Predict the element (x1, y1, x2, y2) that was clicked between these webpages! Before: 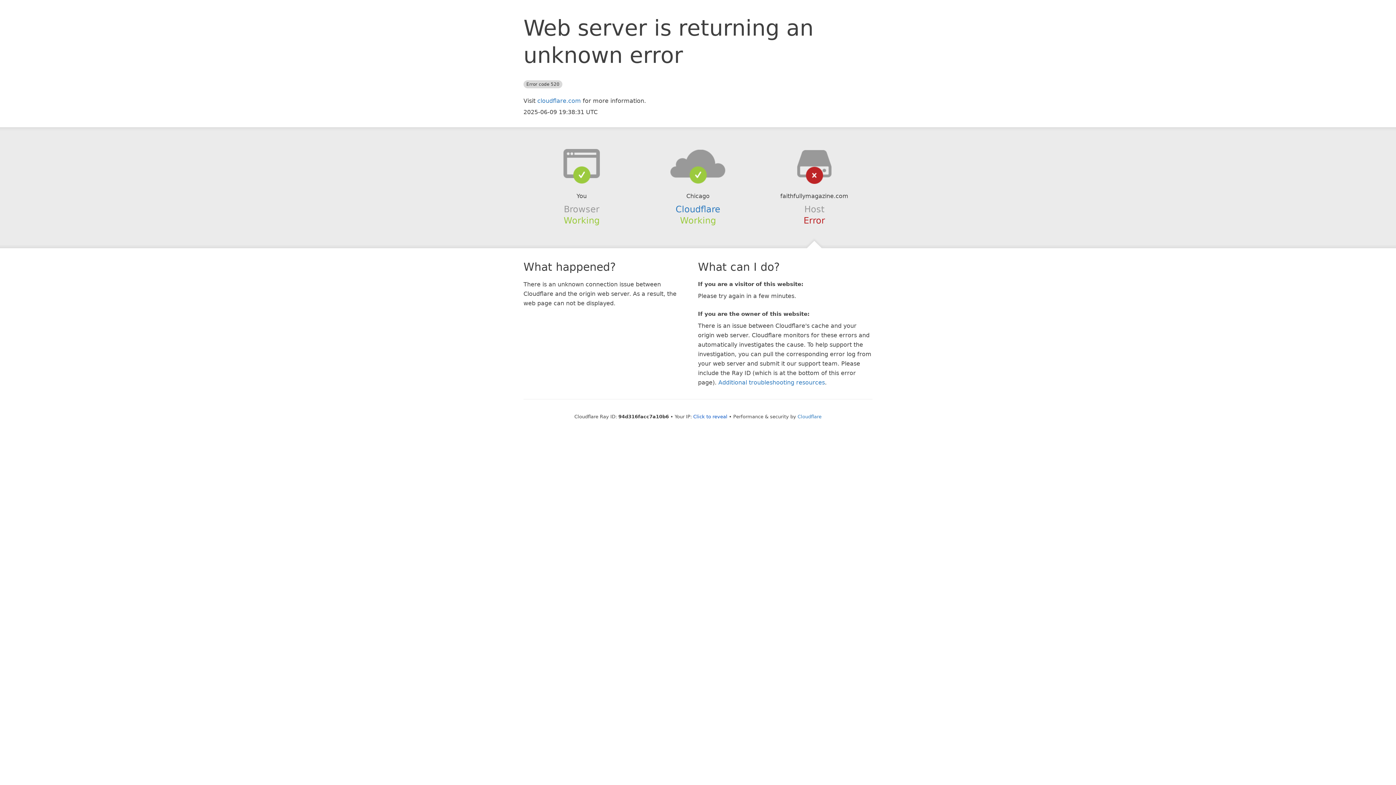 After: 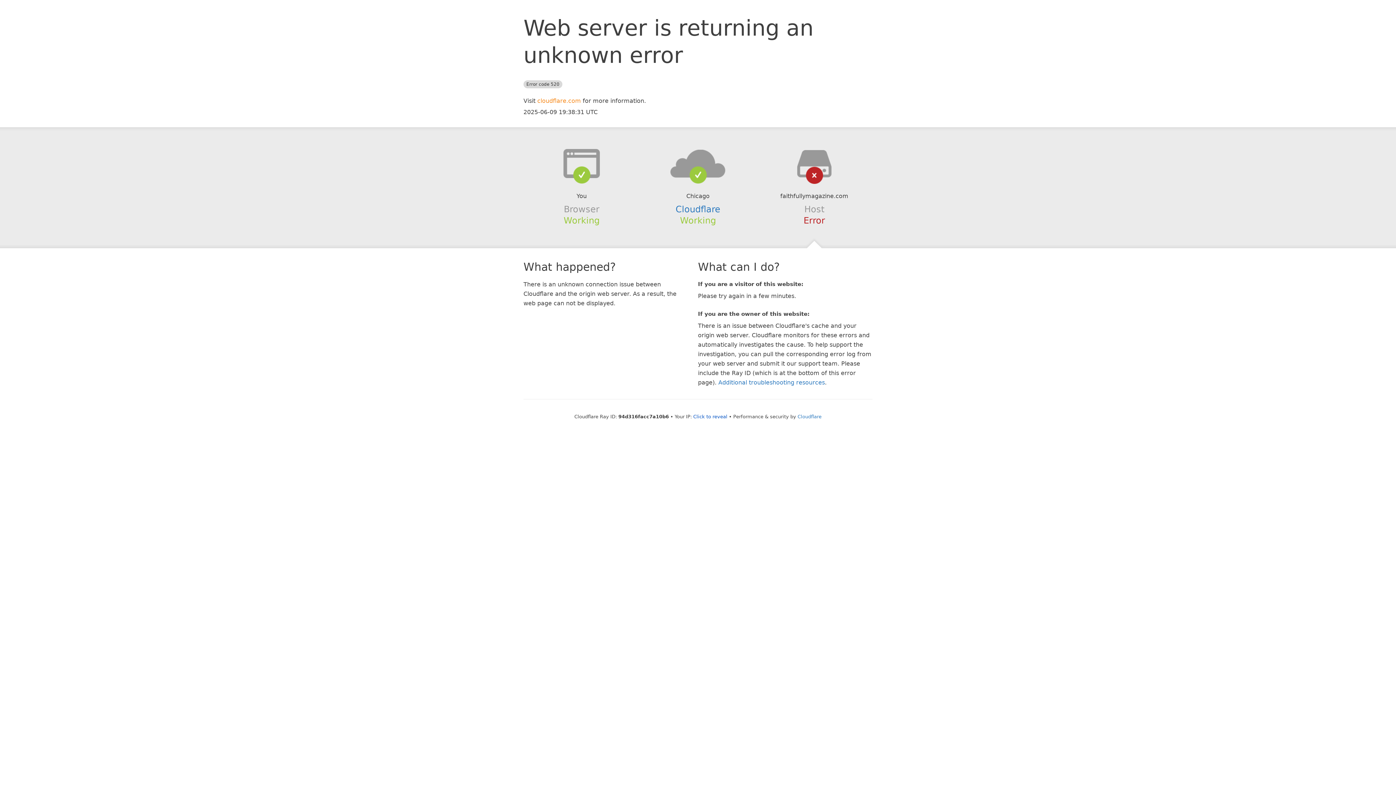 Action: label: cloudflare.com bbox: (537, 97, 581, 104)